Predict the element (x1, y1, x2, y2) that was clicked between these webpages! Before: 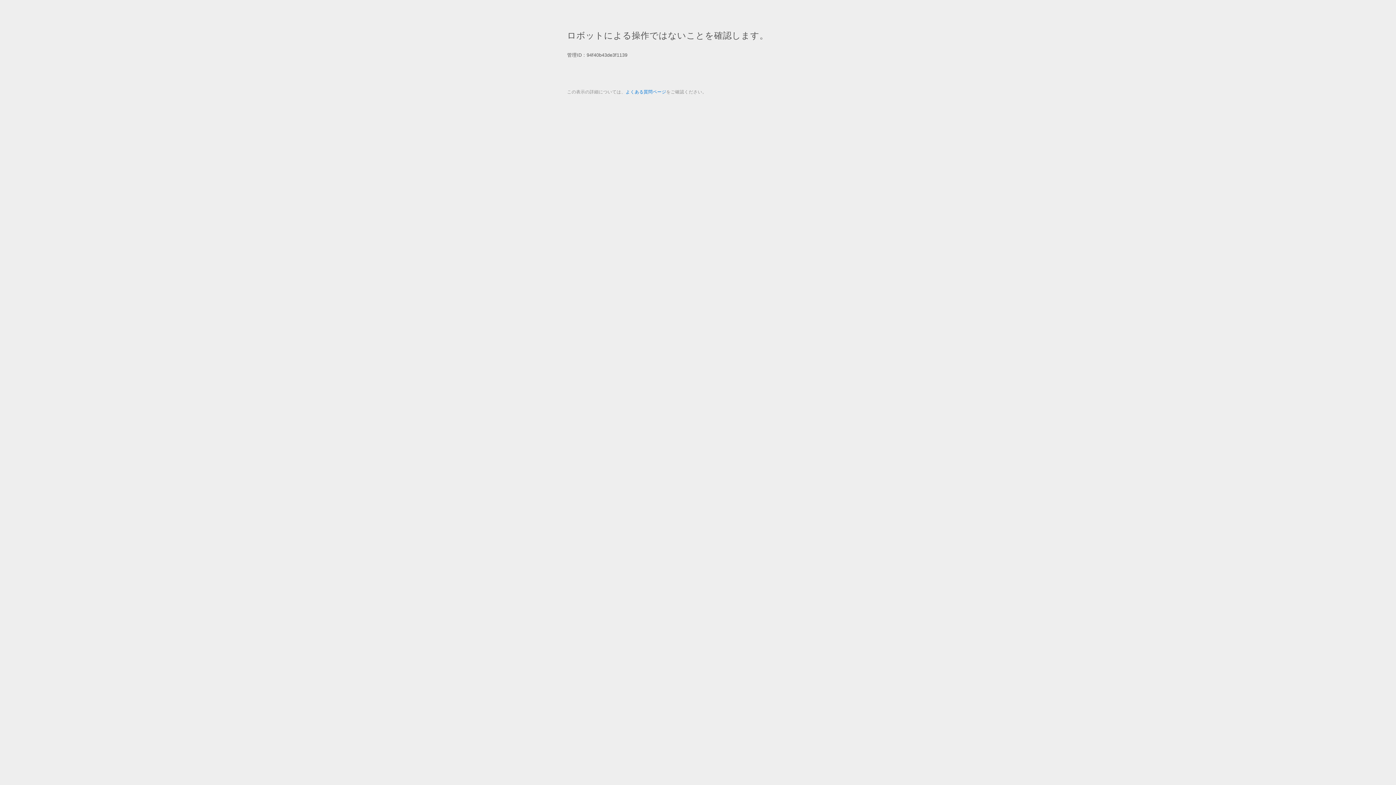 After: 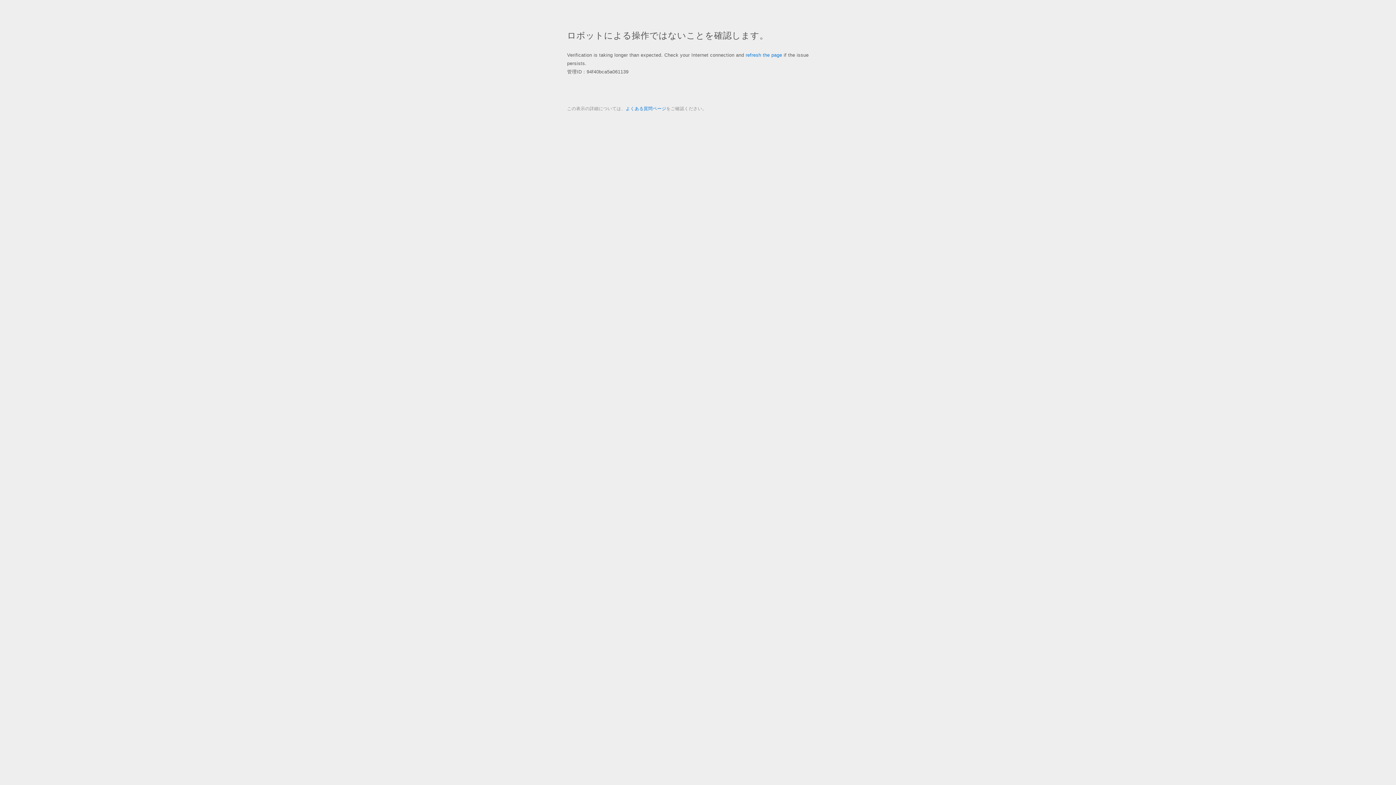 Action: bbox: (625, 89, 666, 94) label: よくある質問ページ